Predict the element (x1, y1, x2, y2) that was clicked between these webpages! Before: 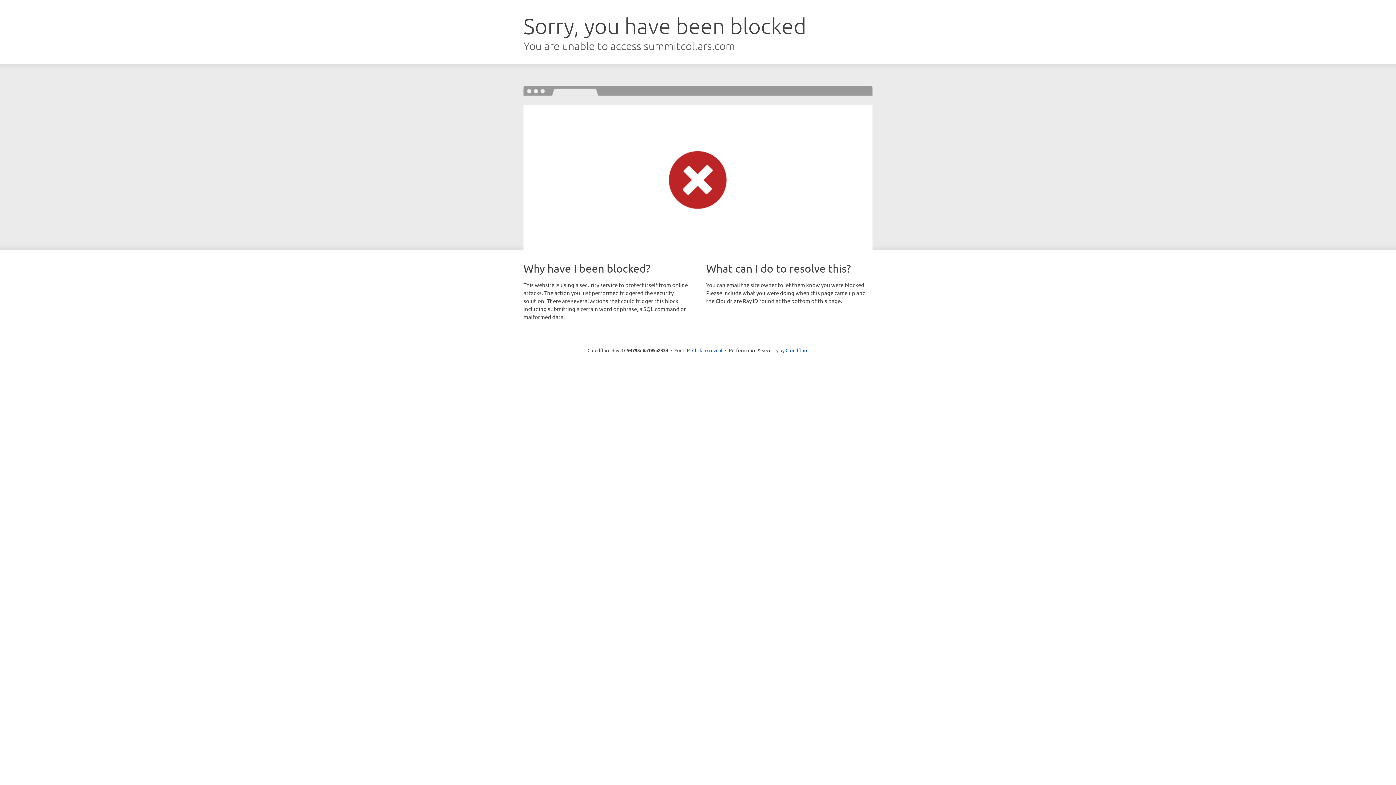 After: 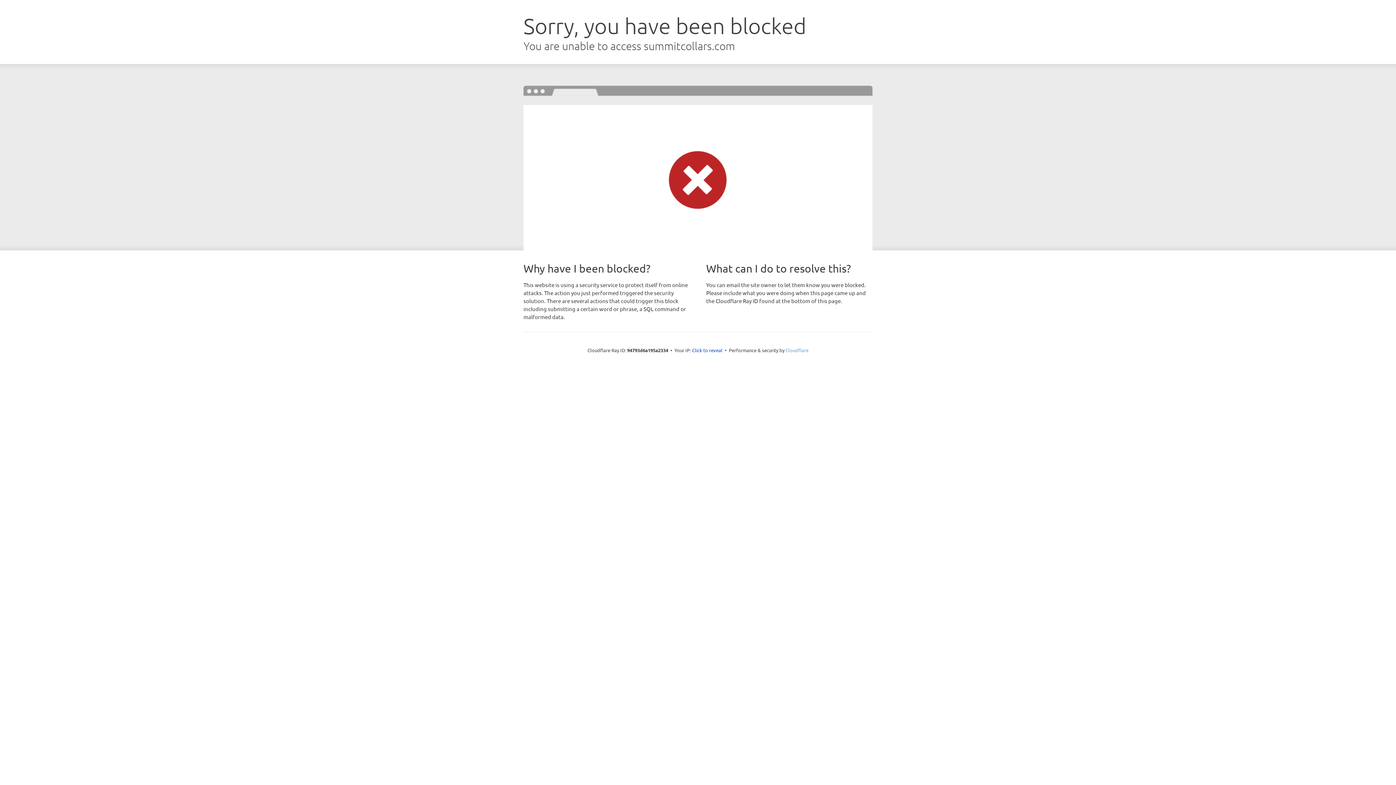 Action: label: Cloudflare bbox: (785, 347, 808, 353)